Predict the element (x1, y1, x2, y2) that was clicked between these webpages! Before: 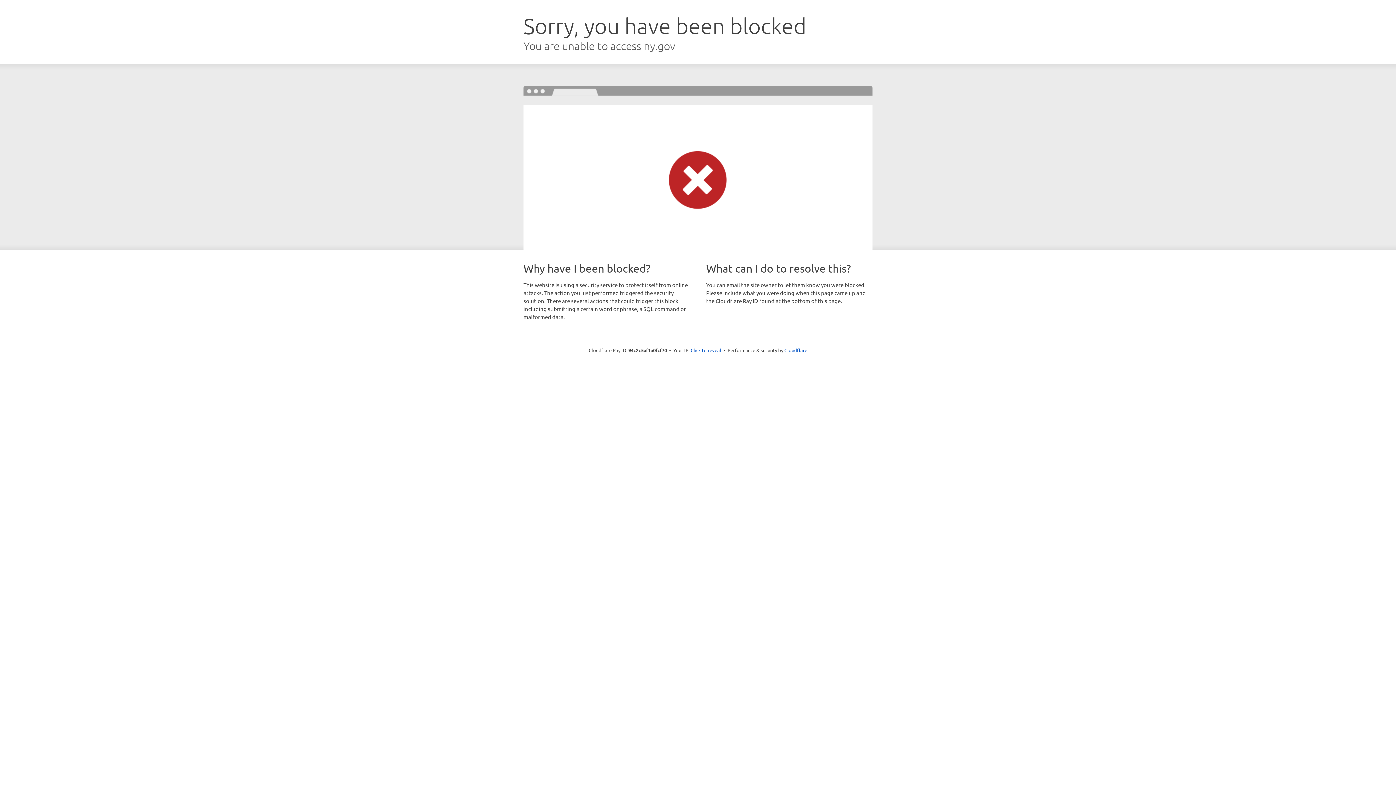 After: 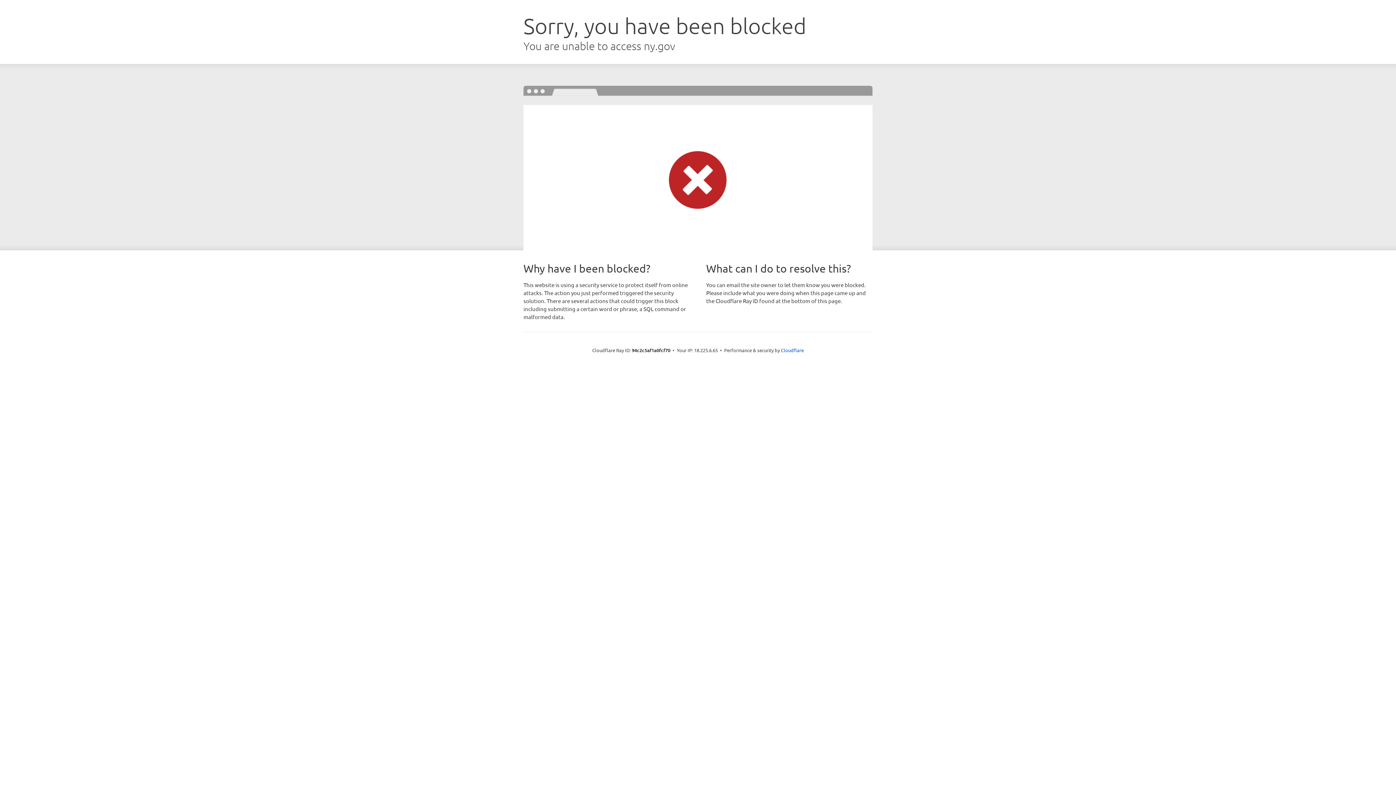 Action: label: Click to reveal bbox: (690, 346, 721, 353)